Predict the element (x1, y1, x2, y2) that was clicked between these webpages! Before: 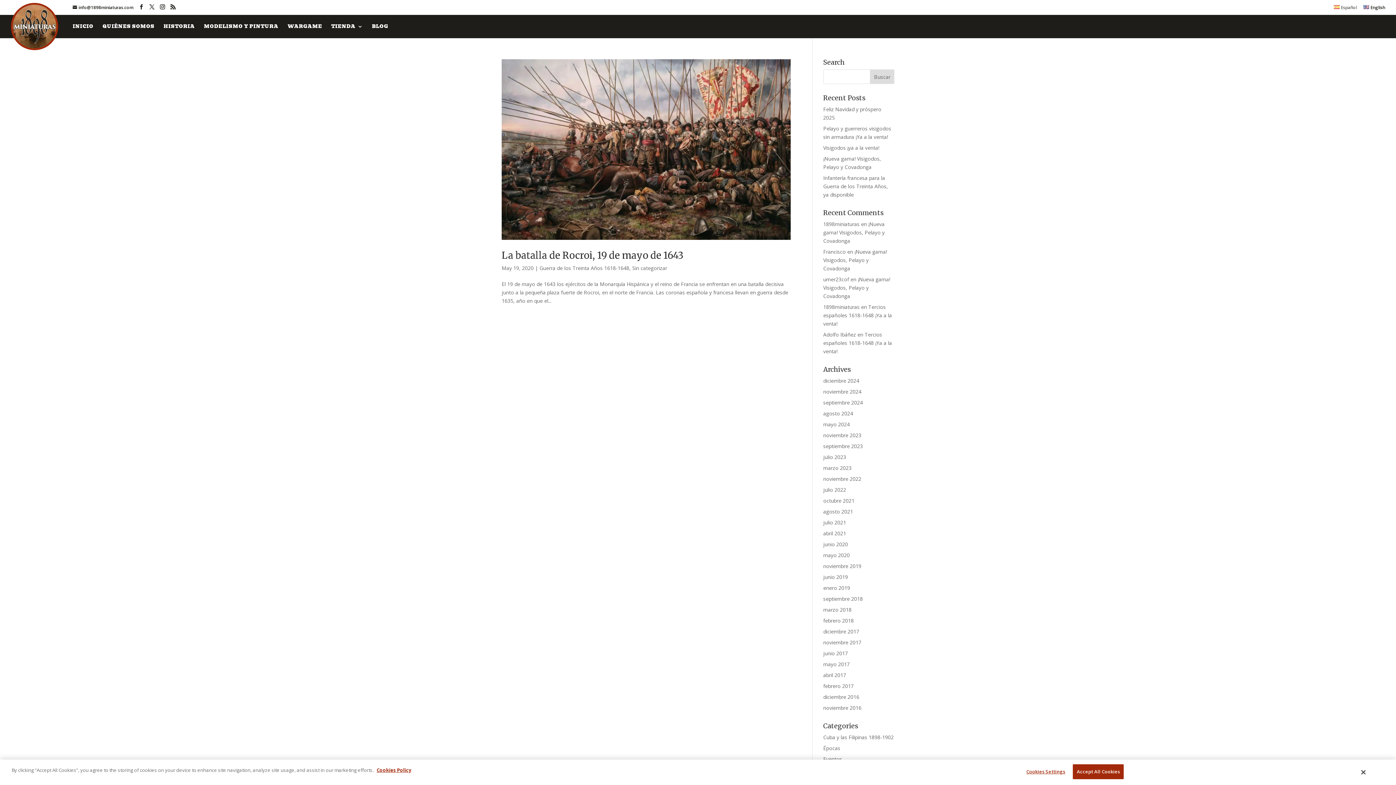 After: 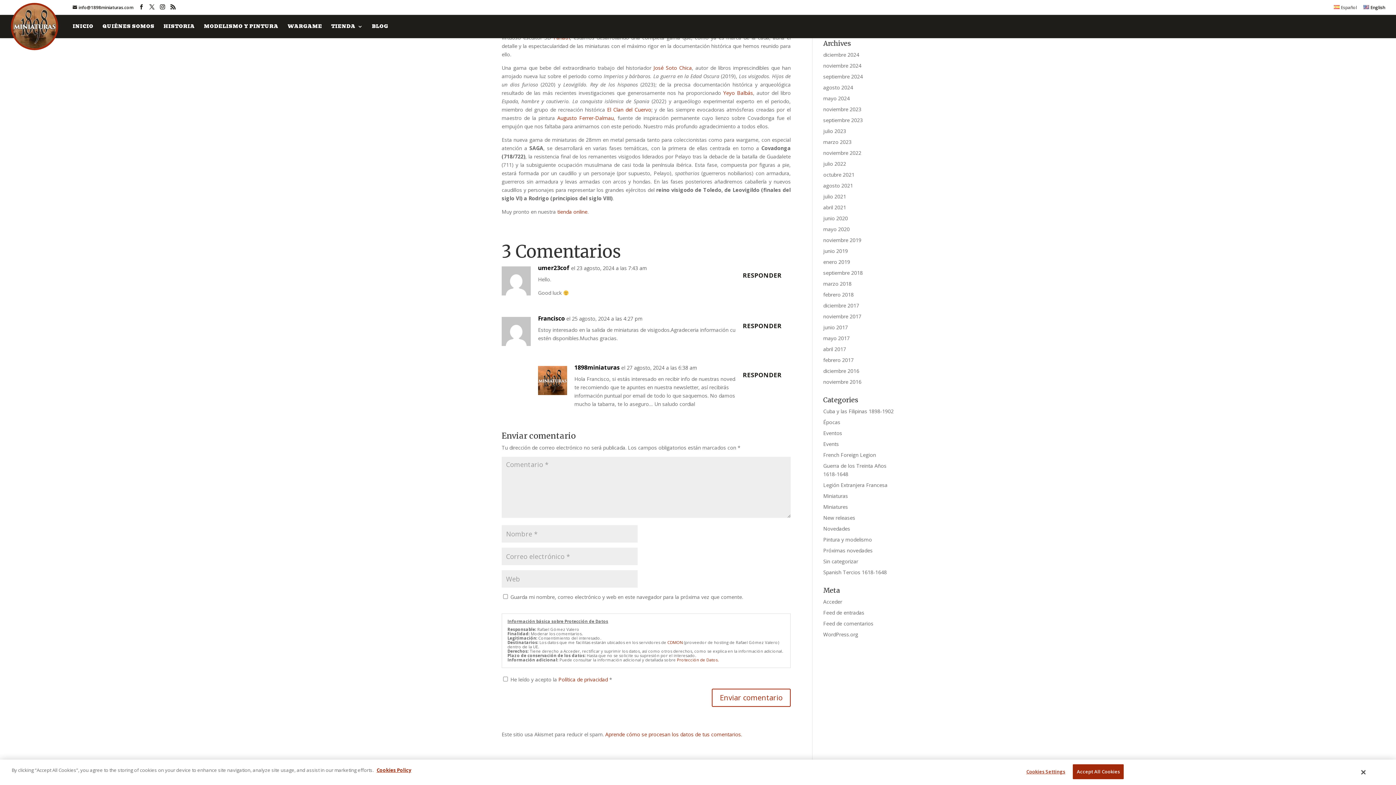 Action: bbox: (823, 276, 890, 299) label: ¡Nueva gama! Visigodos, Pelayo y Covadonga